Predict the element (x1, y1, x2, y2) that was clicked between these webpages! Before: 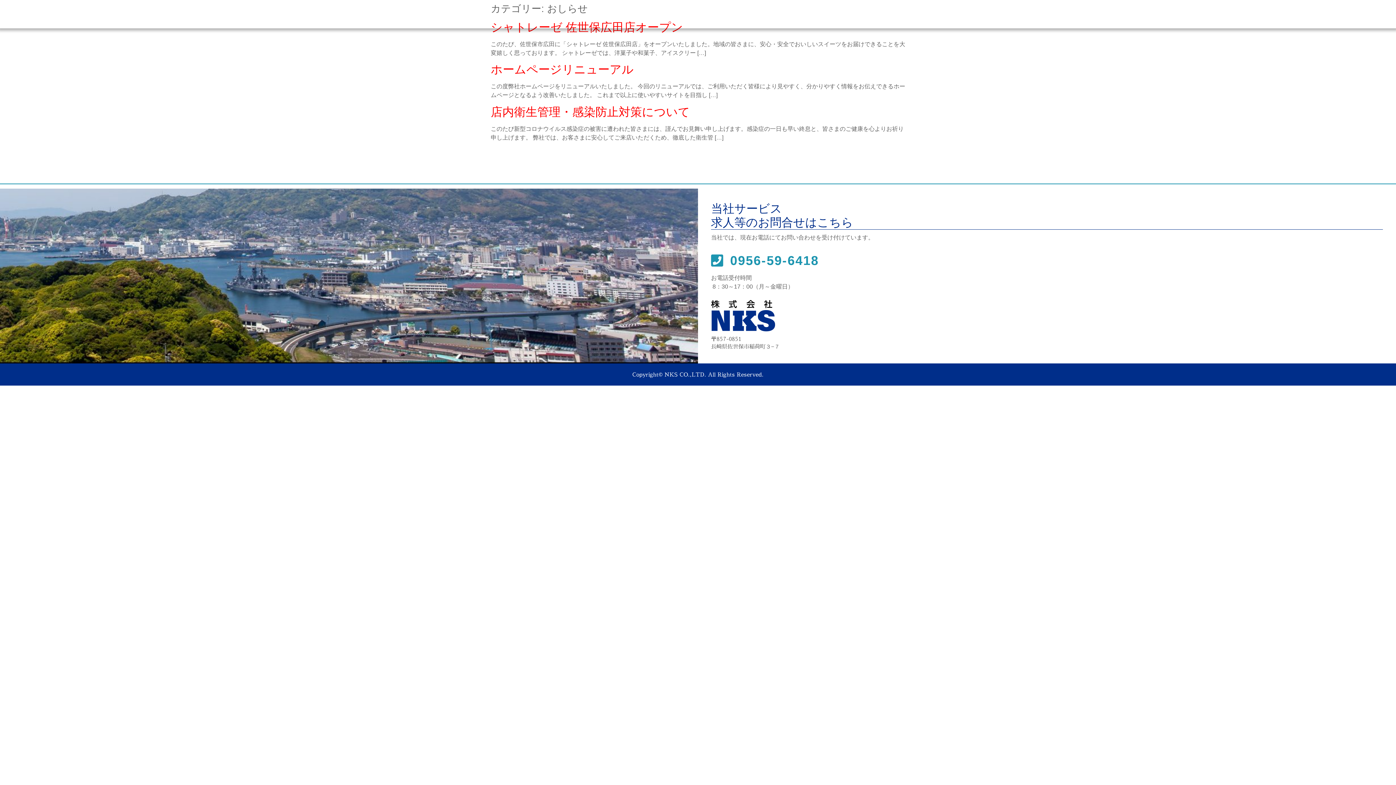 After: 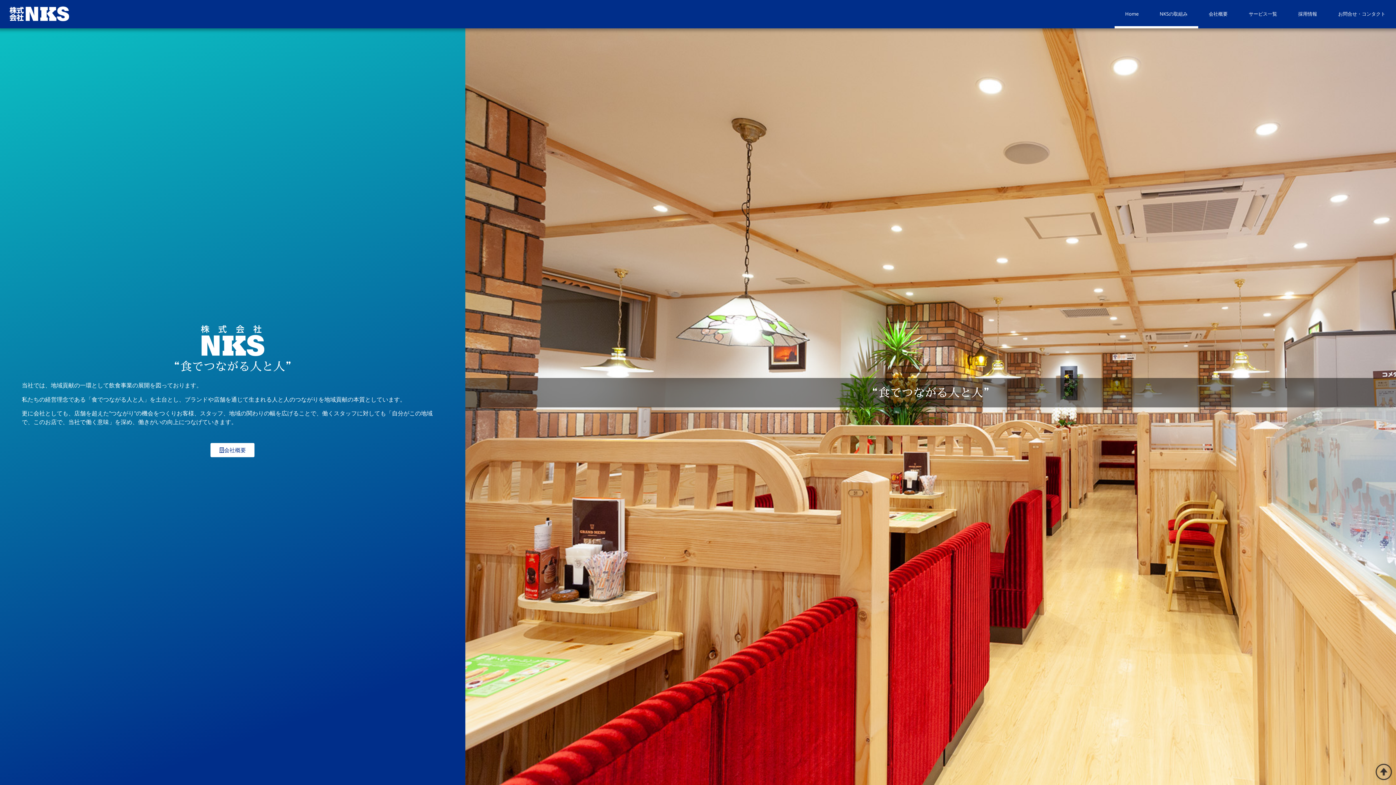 Action: label: NKSの取組み bbox: (1149, 0, 1198, 28)